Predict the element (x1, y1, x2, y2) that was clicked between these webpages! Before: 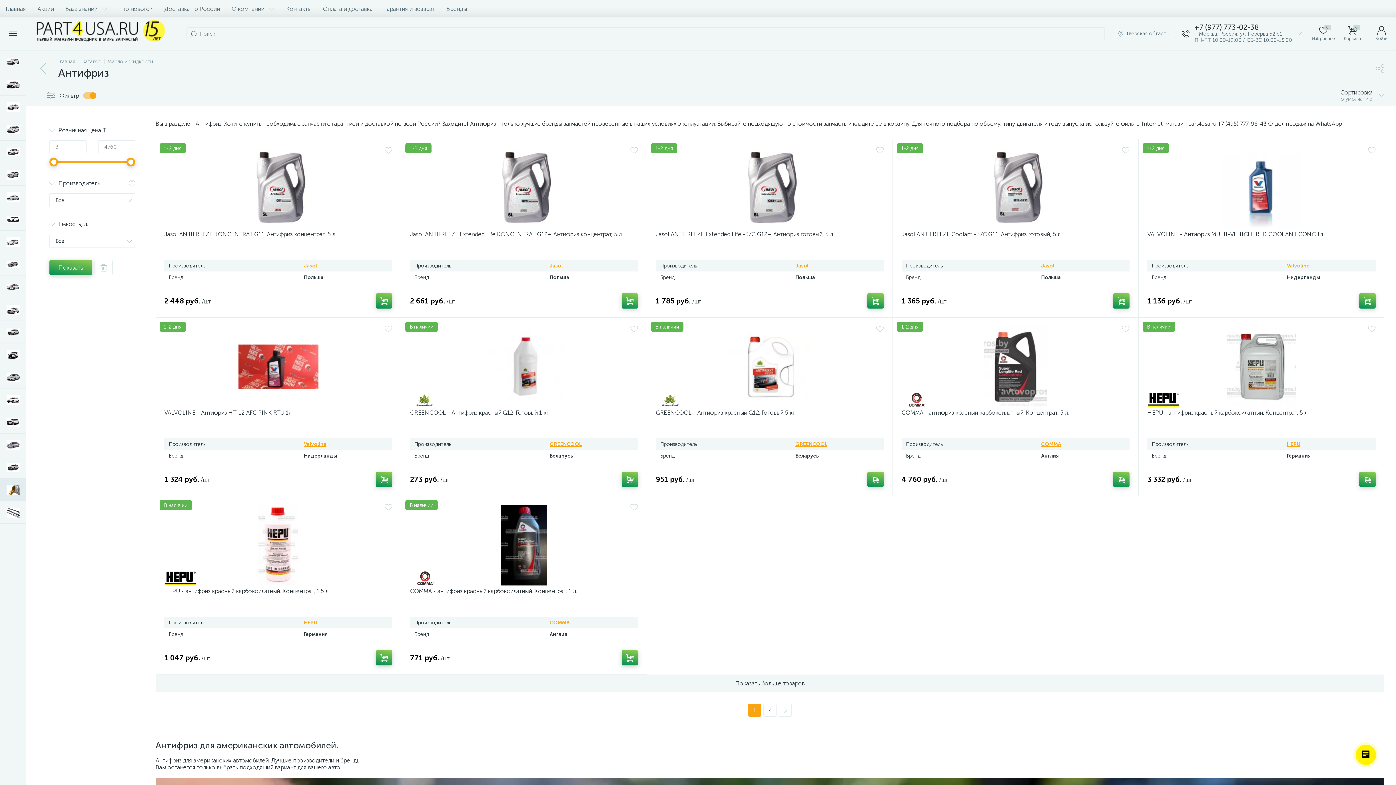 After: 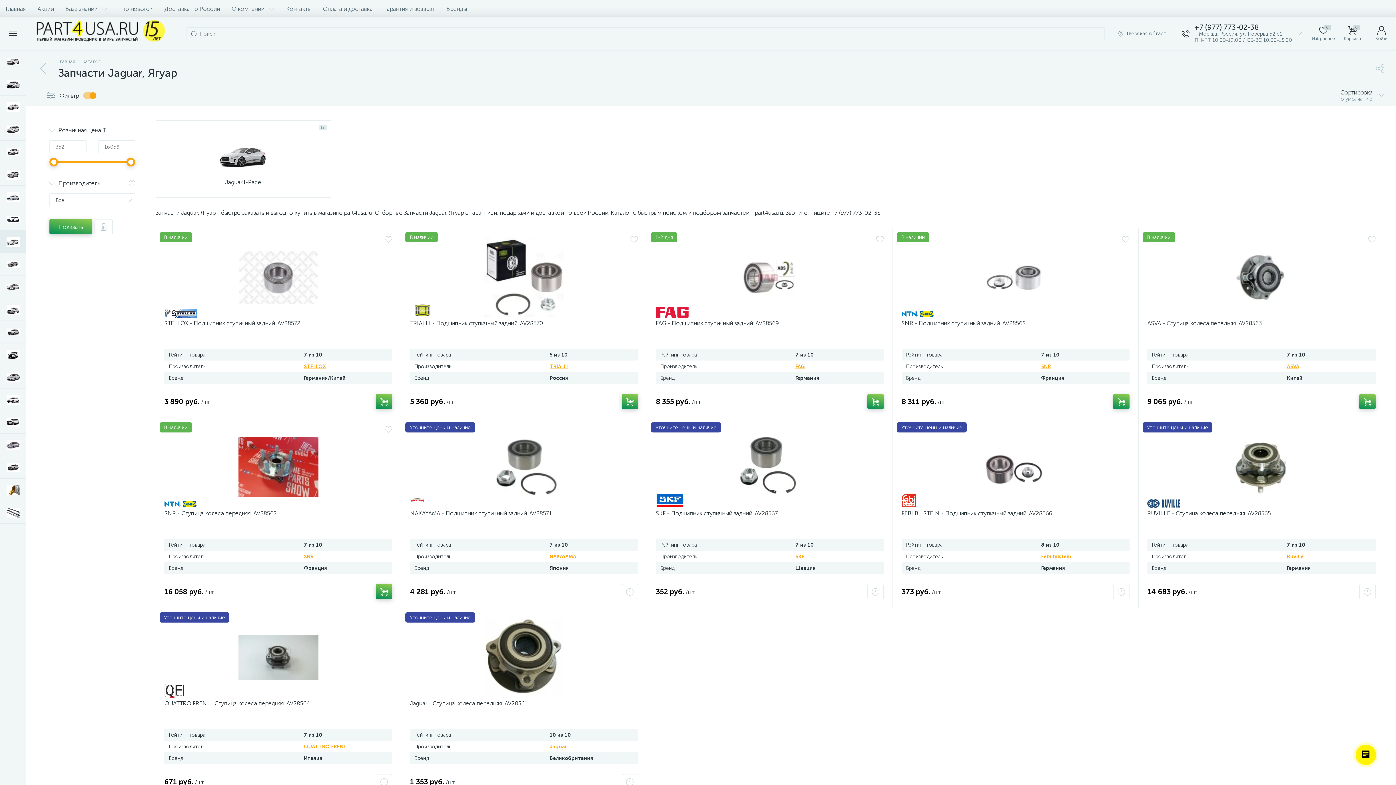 Action: bbox: (0, 230, 26, 253)